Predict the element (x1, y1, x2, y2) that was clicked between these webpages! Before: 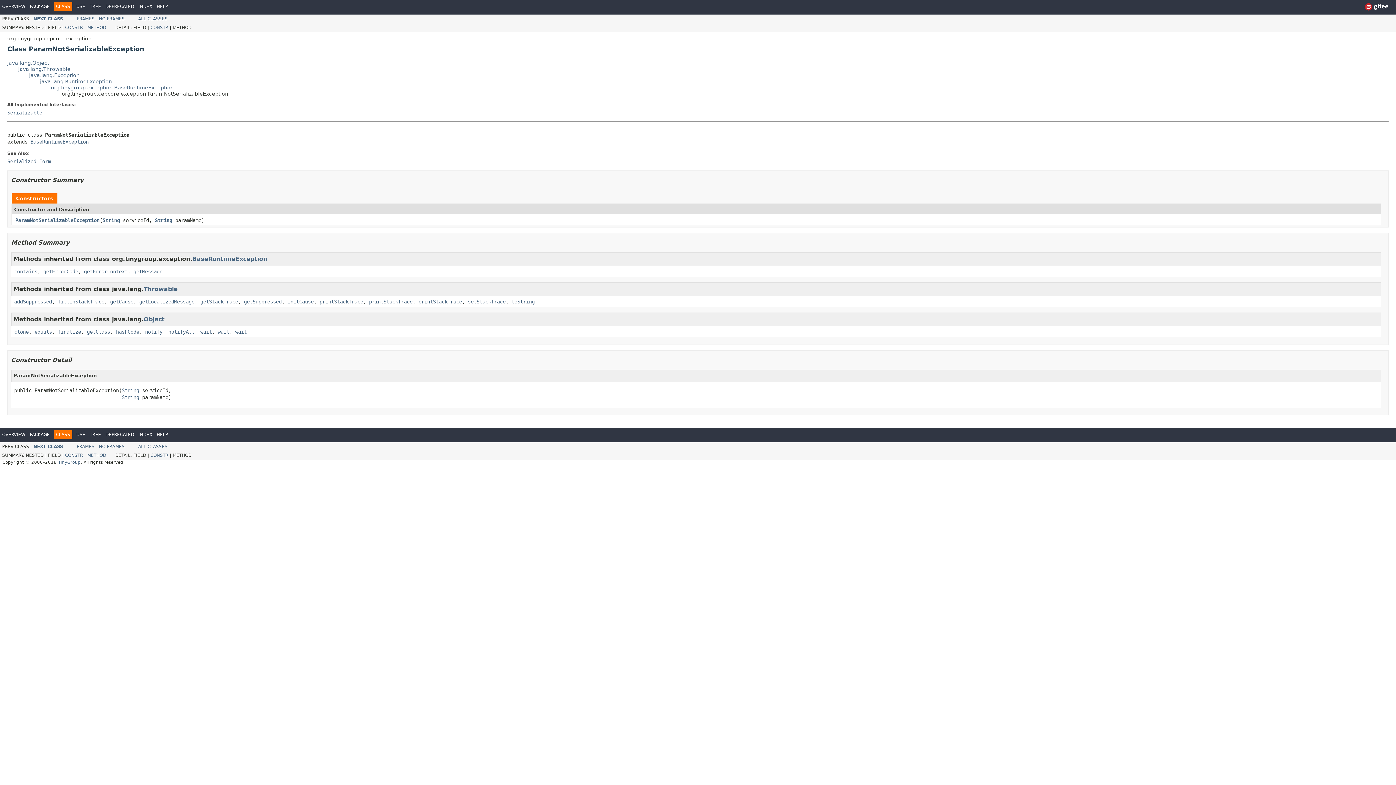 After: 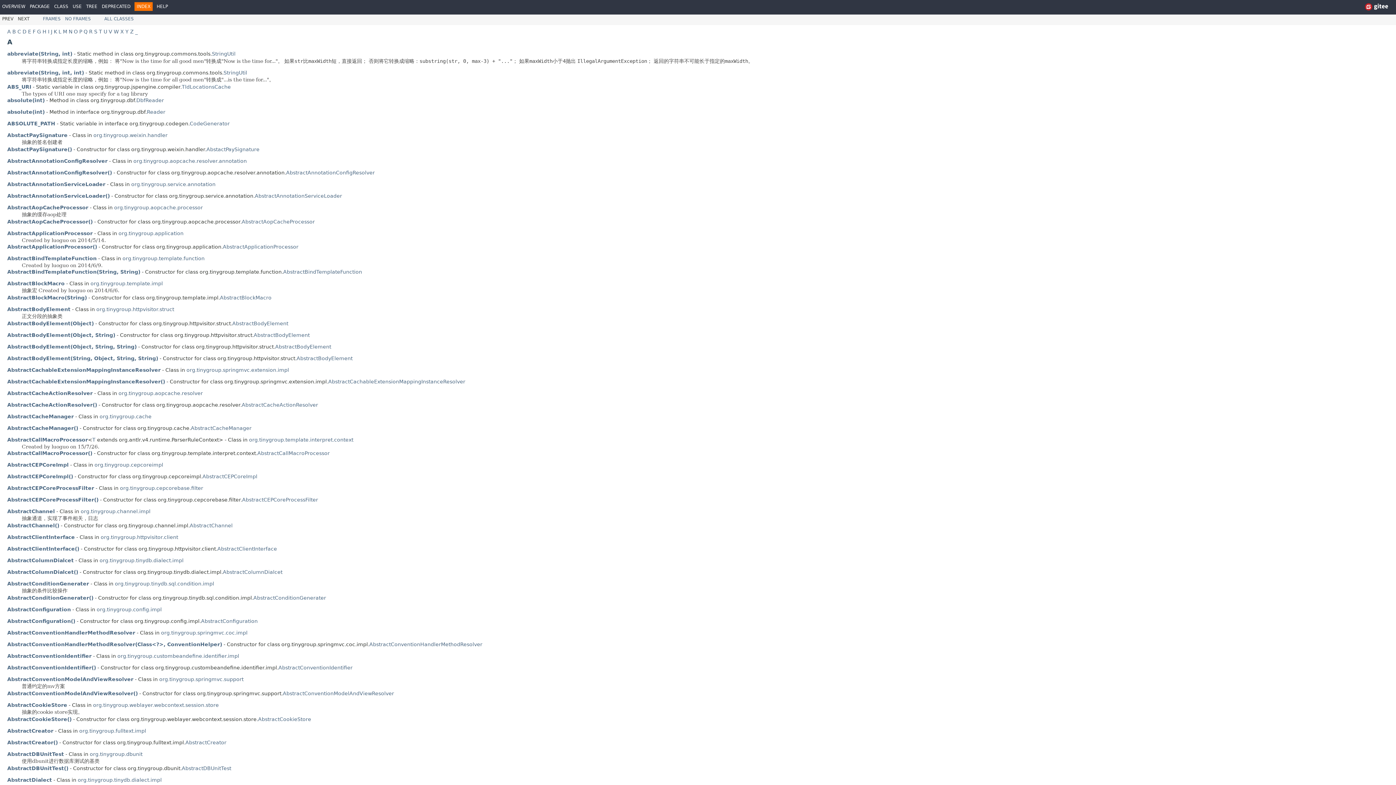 Action: label: INDEX bbox: (138, 4, 152, 9)